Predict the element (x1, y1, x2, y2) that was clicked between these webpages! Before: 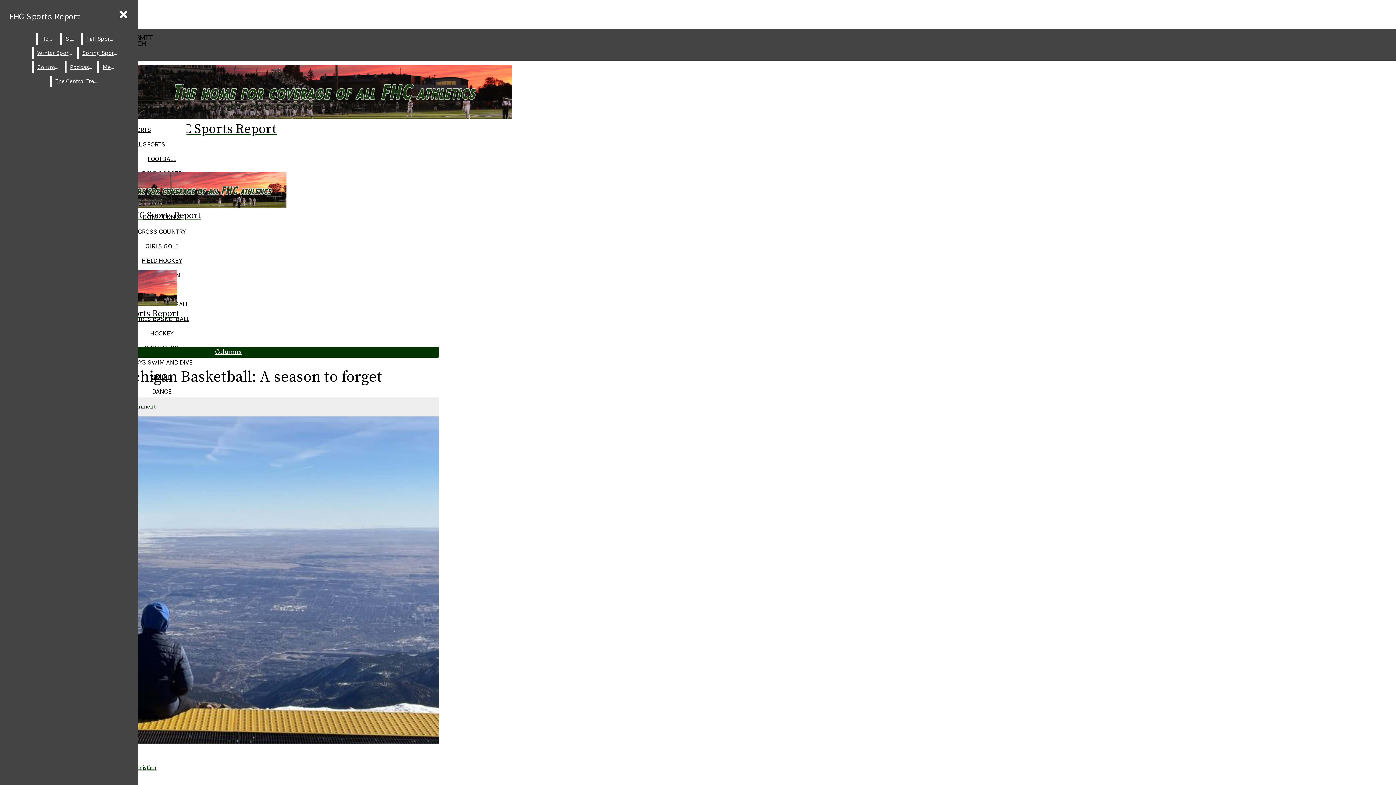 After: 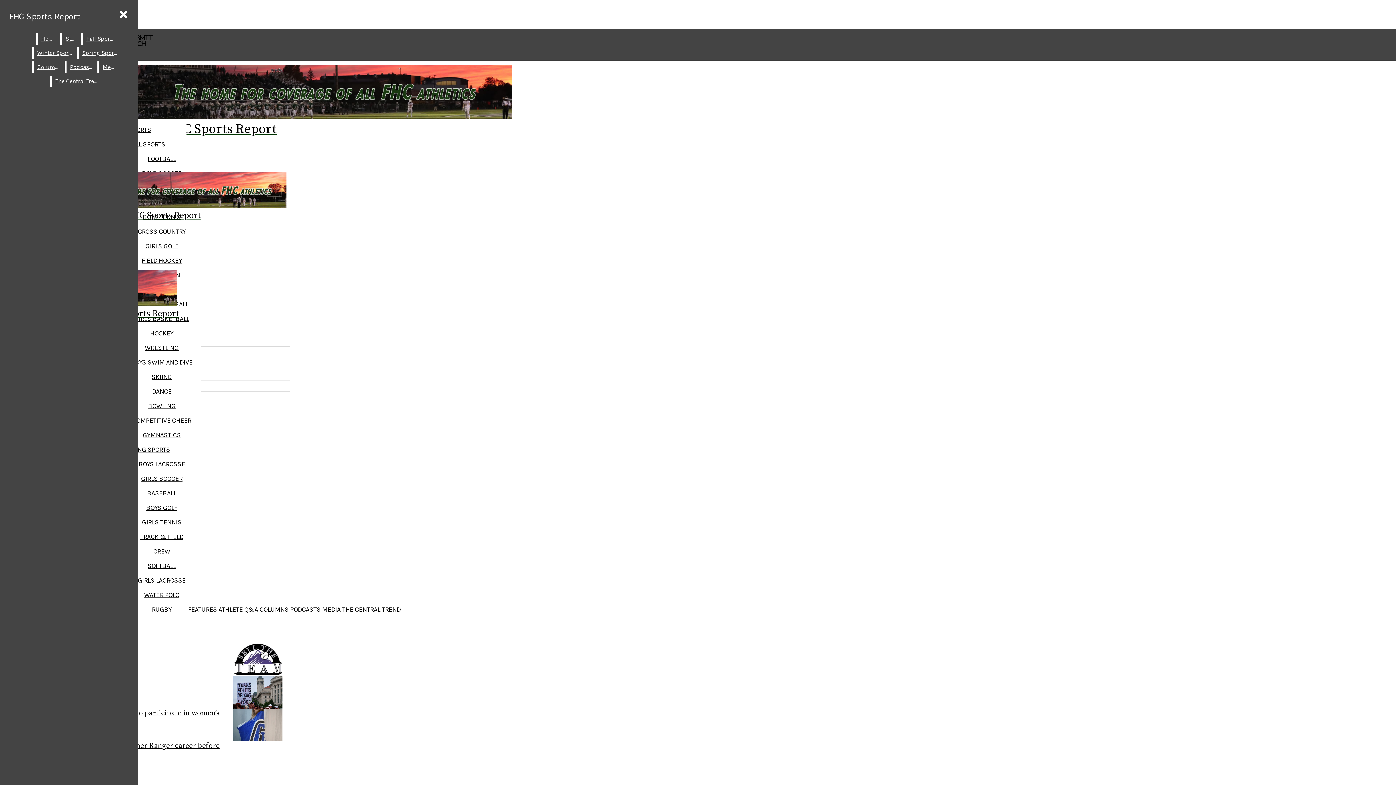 Action: bbox: (2, 172, 325, 221) label: FHC Sports Report